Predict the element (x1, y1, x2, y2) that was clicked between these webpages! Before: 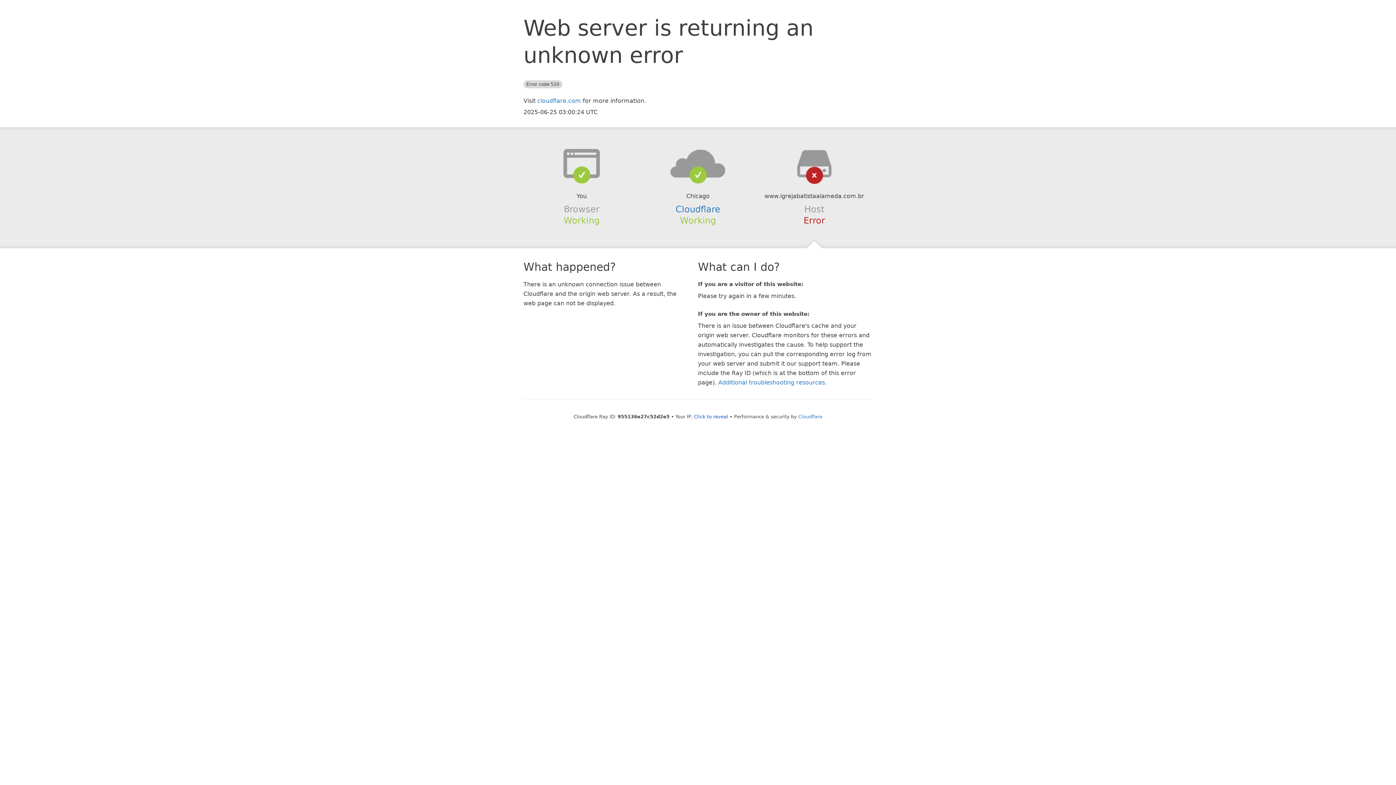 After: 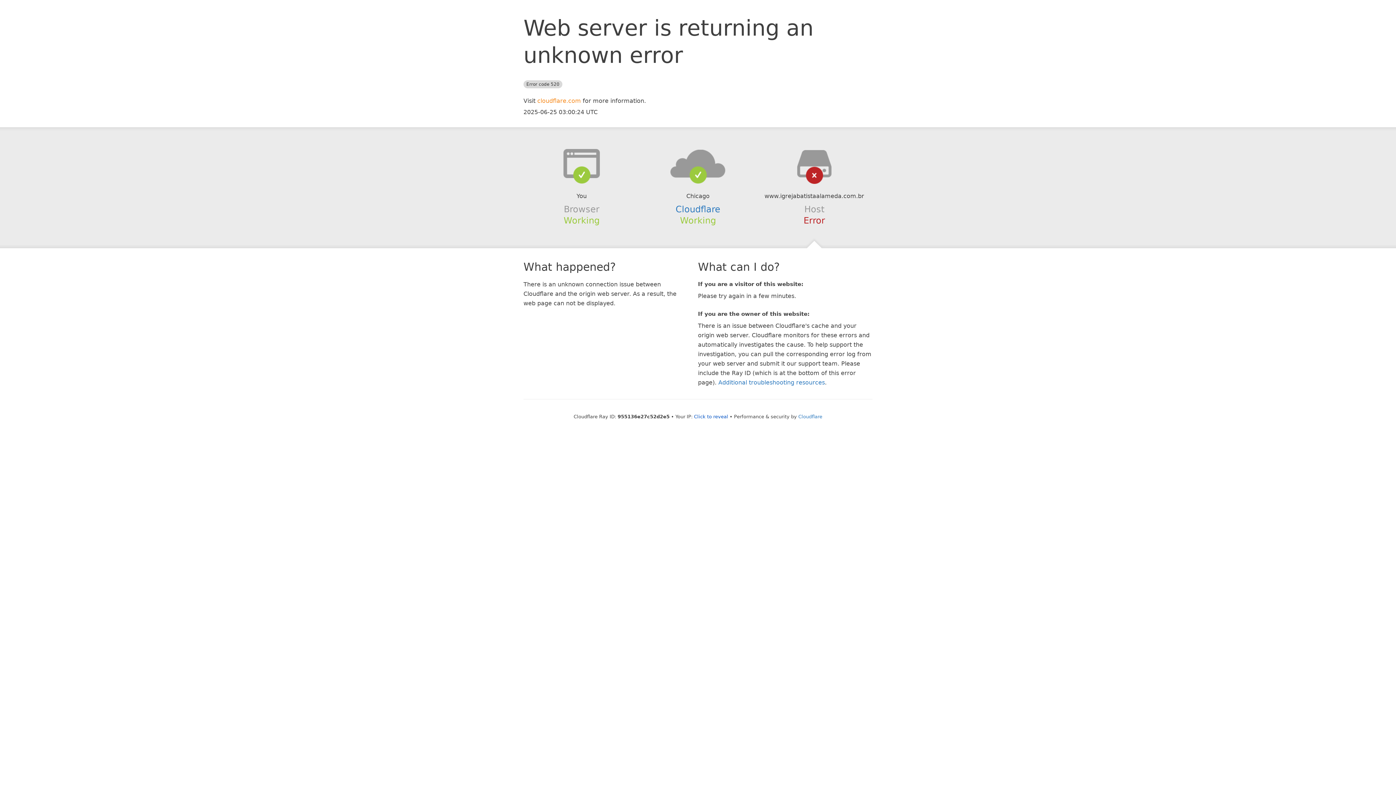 Action: label: cloudflare.com bbox: (537, 97, 581, 104)